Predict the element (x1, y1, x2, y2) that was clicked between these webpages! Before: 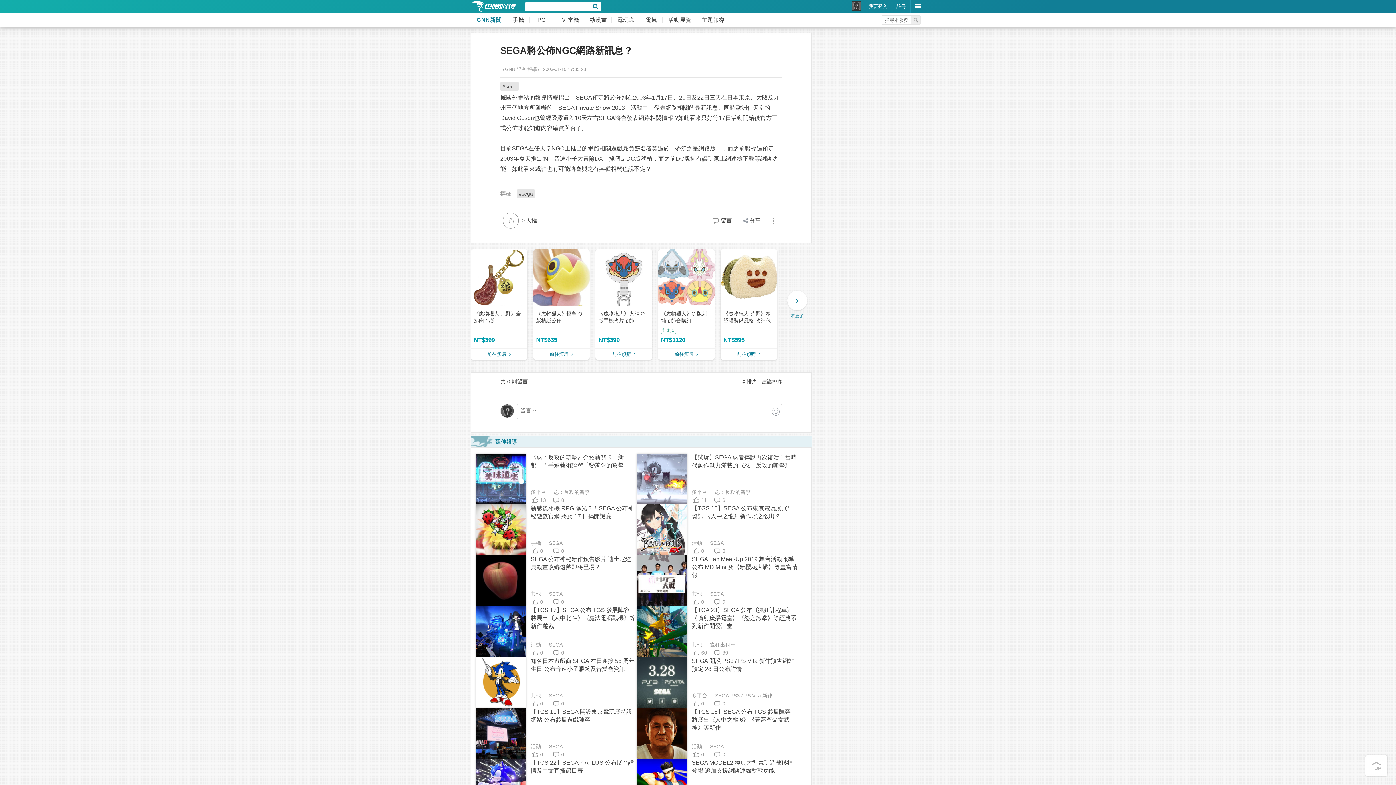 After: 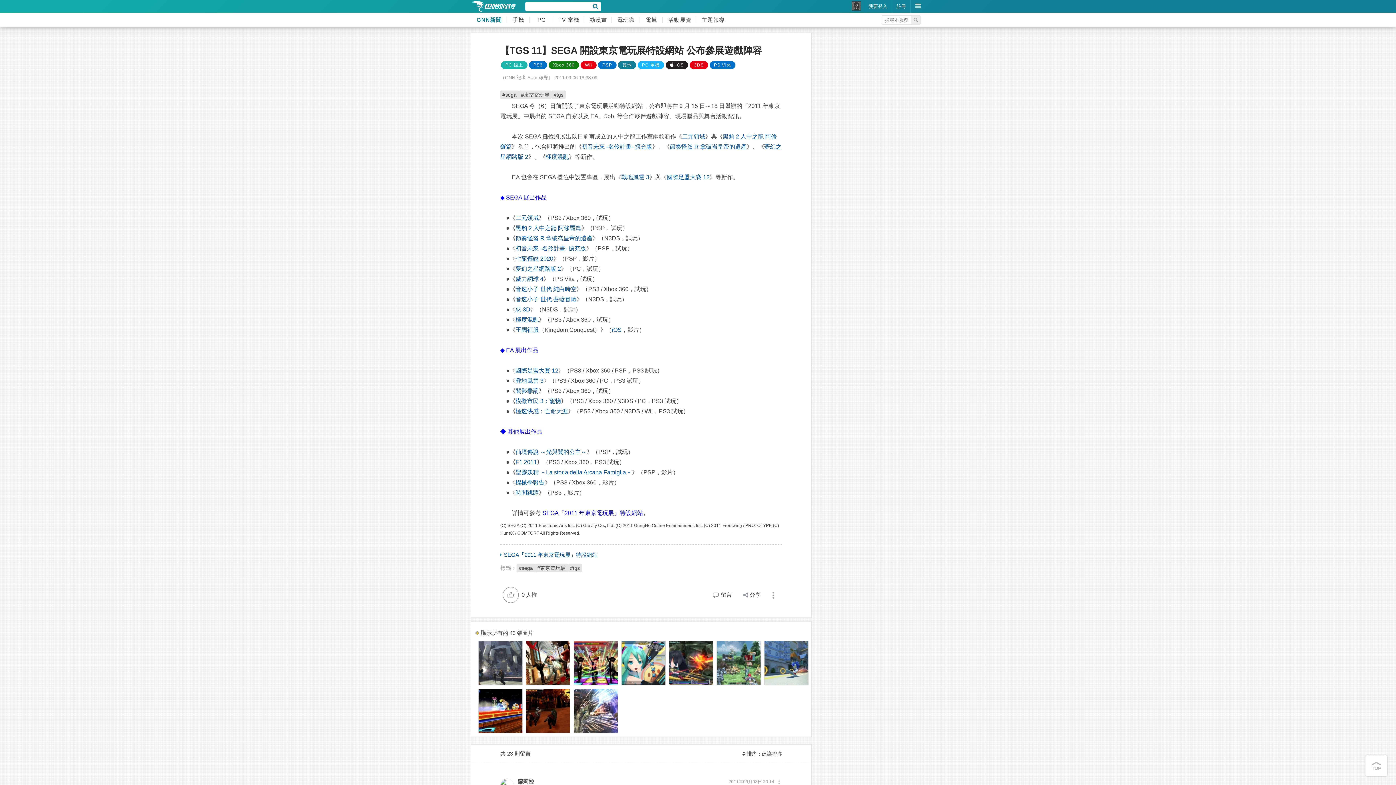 Action: bbox: (475, 708, 636, 759) label: 【TGS 11】SEGA 開設東京電玩展特設網站 公布參展遊戲陣容
活動 ｜ SEGA
0
0